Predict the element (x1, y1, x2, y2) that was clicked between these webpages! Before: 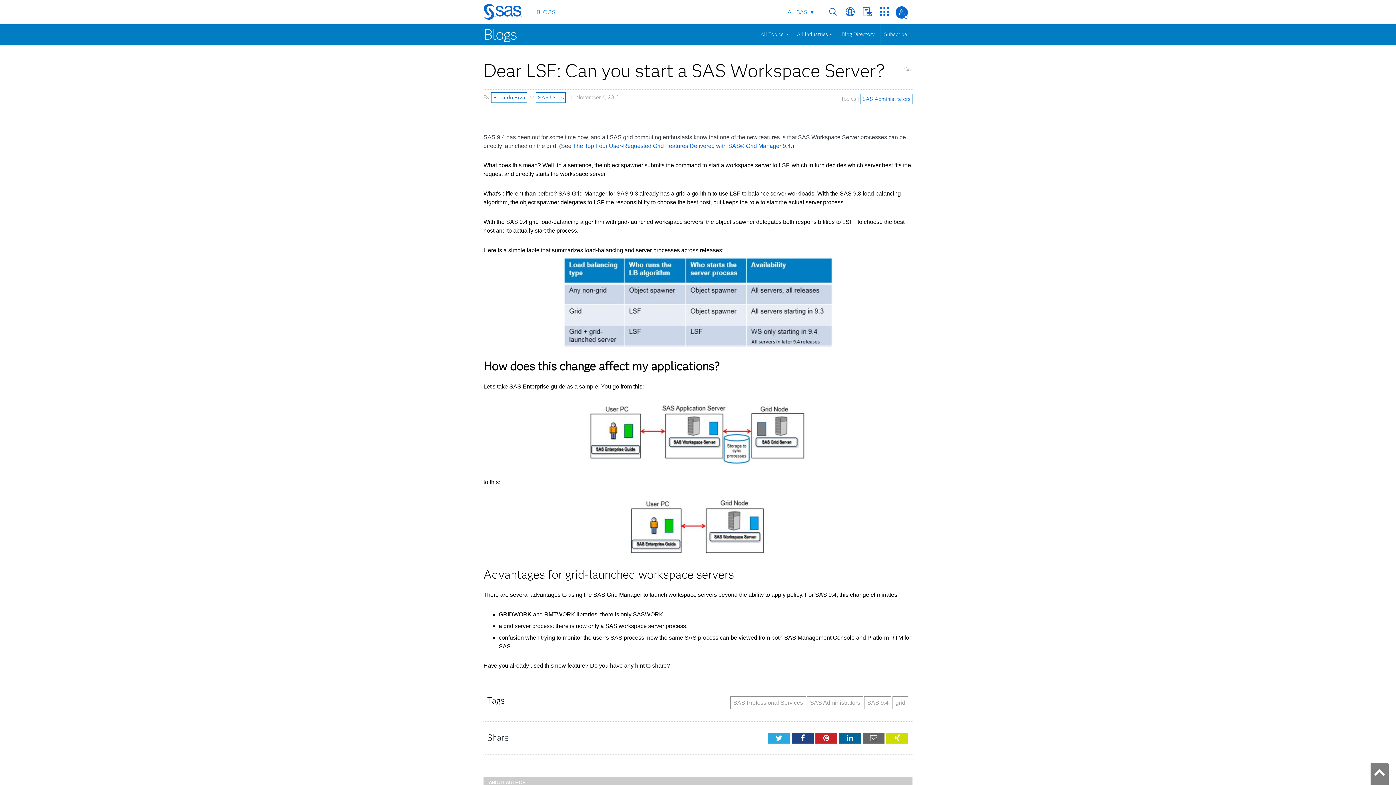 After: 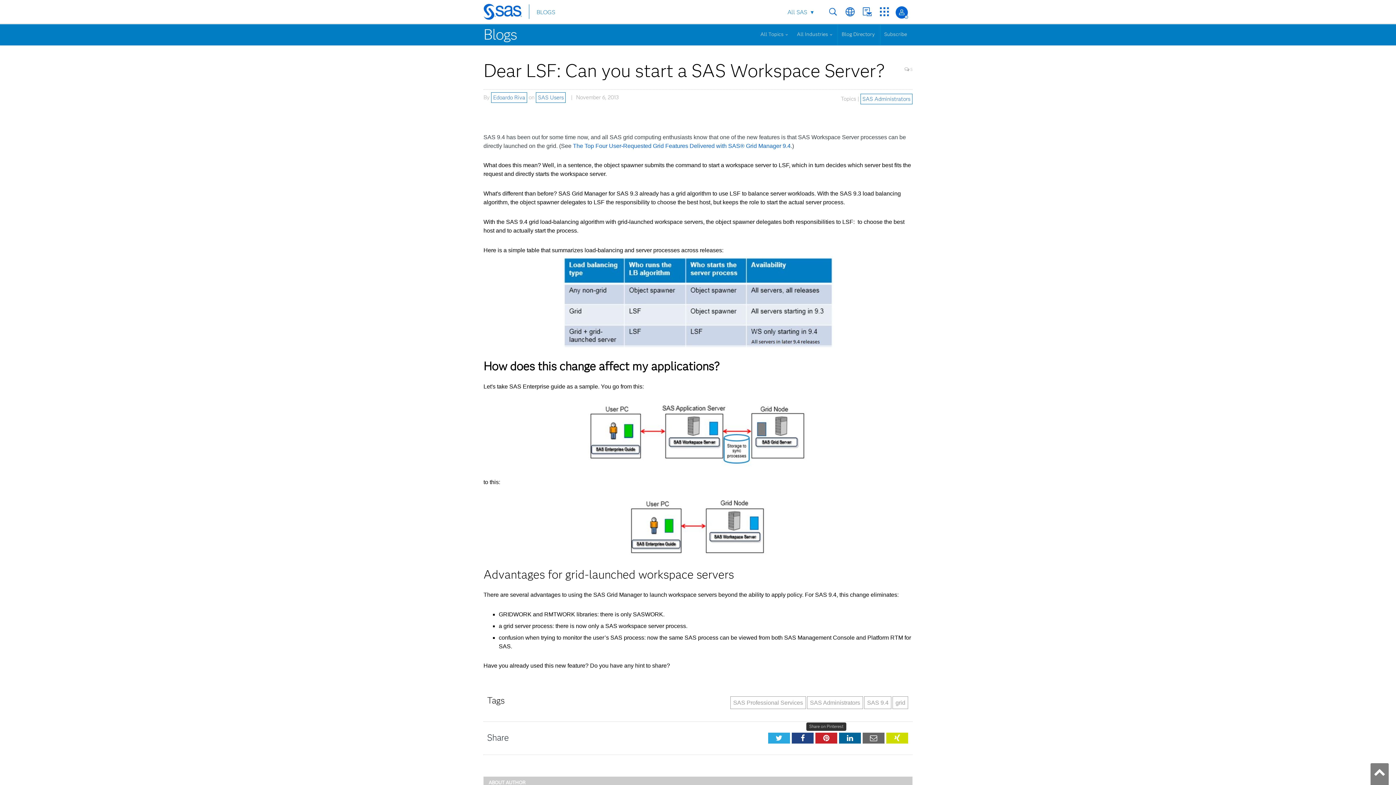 Action: label: Pinterest bbox: (815, 733, 837, 744)